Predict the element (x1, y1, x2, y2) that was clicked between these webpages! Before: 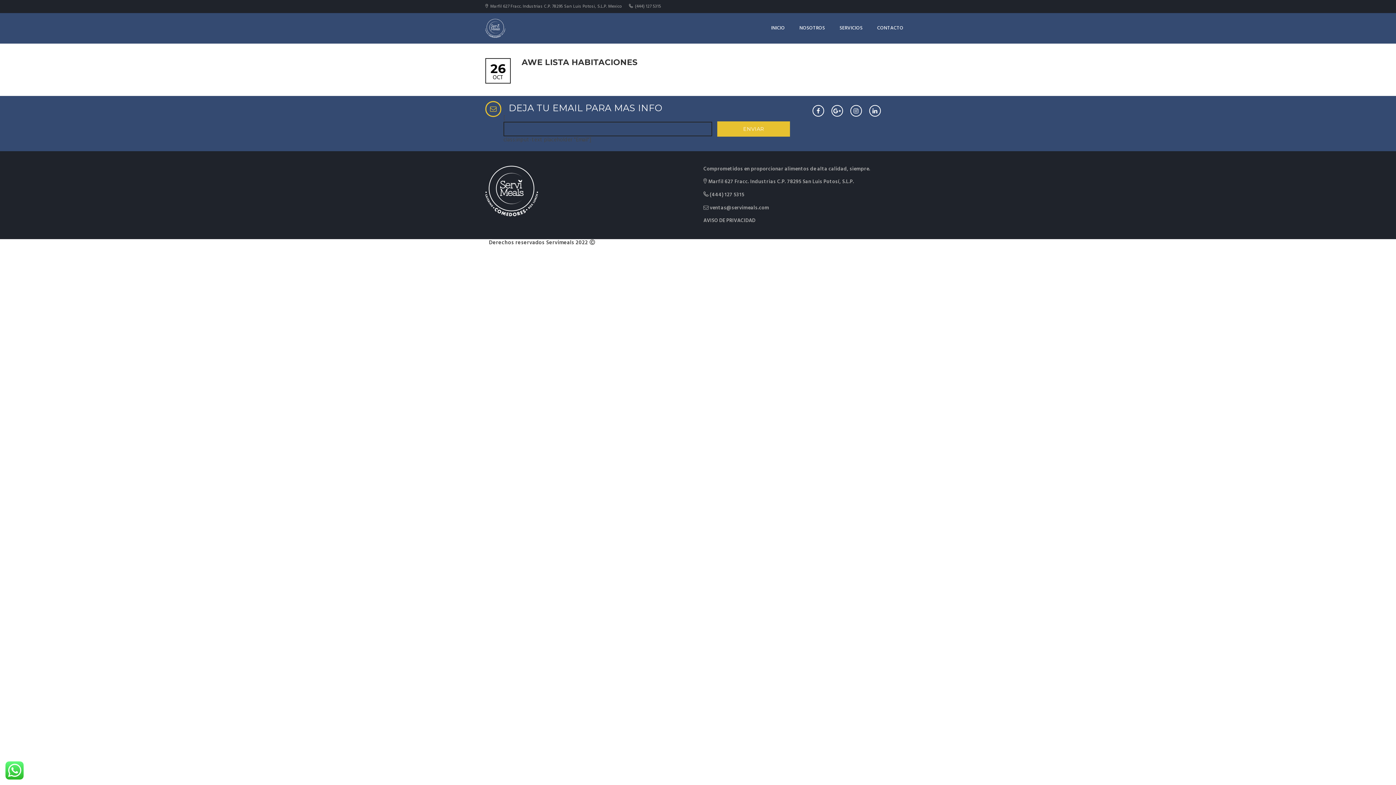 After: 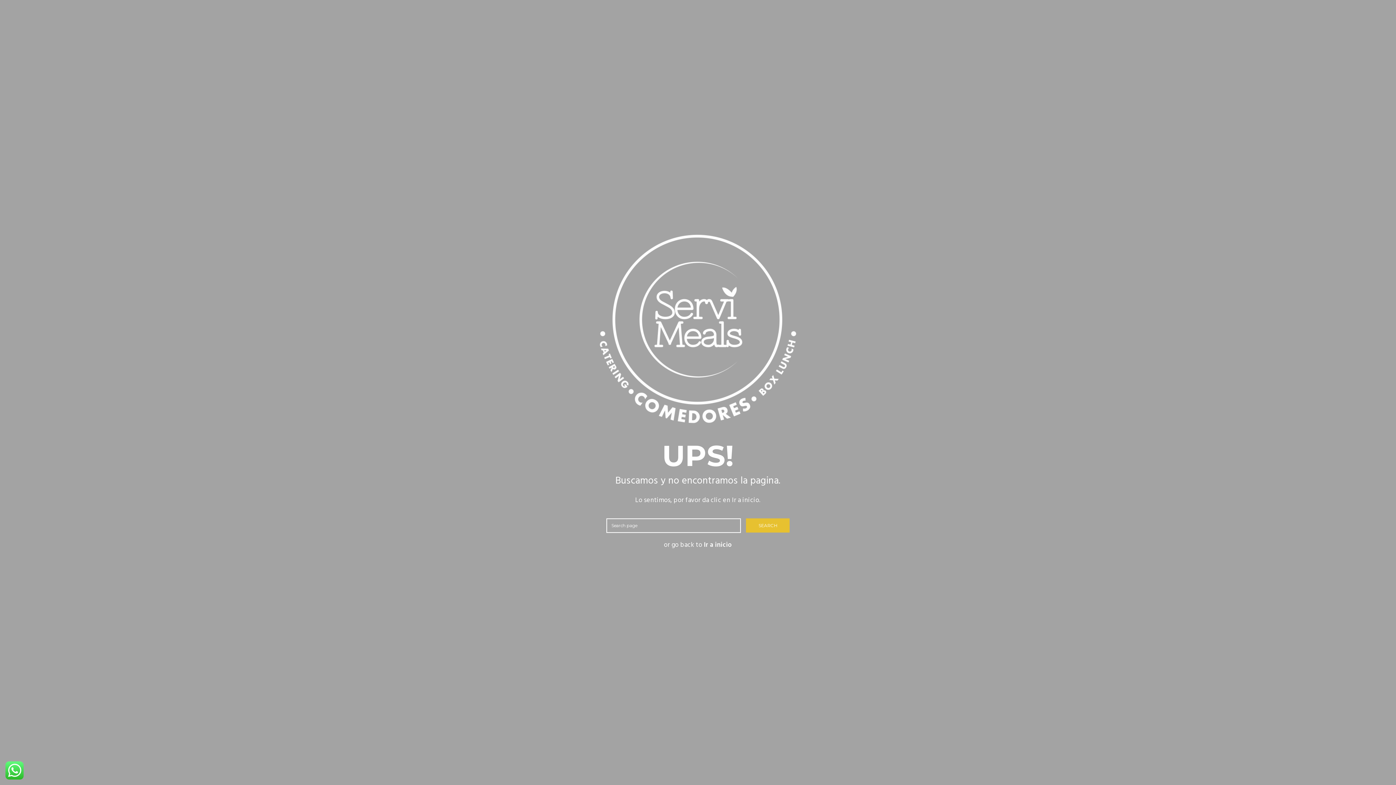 Action: label: 26
OCT bbox: (489, 62, 506, 82)